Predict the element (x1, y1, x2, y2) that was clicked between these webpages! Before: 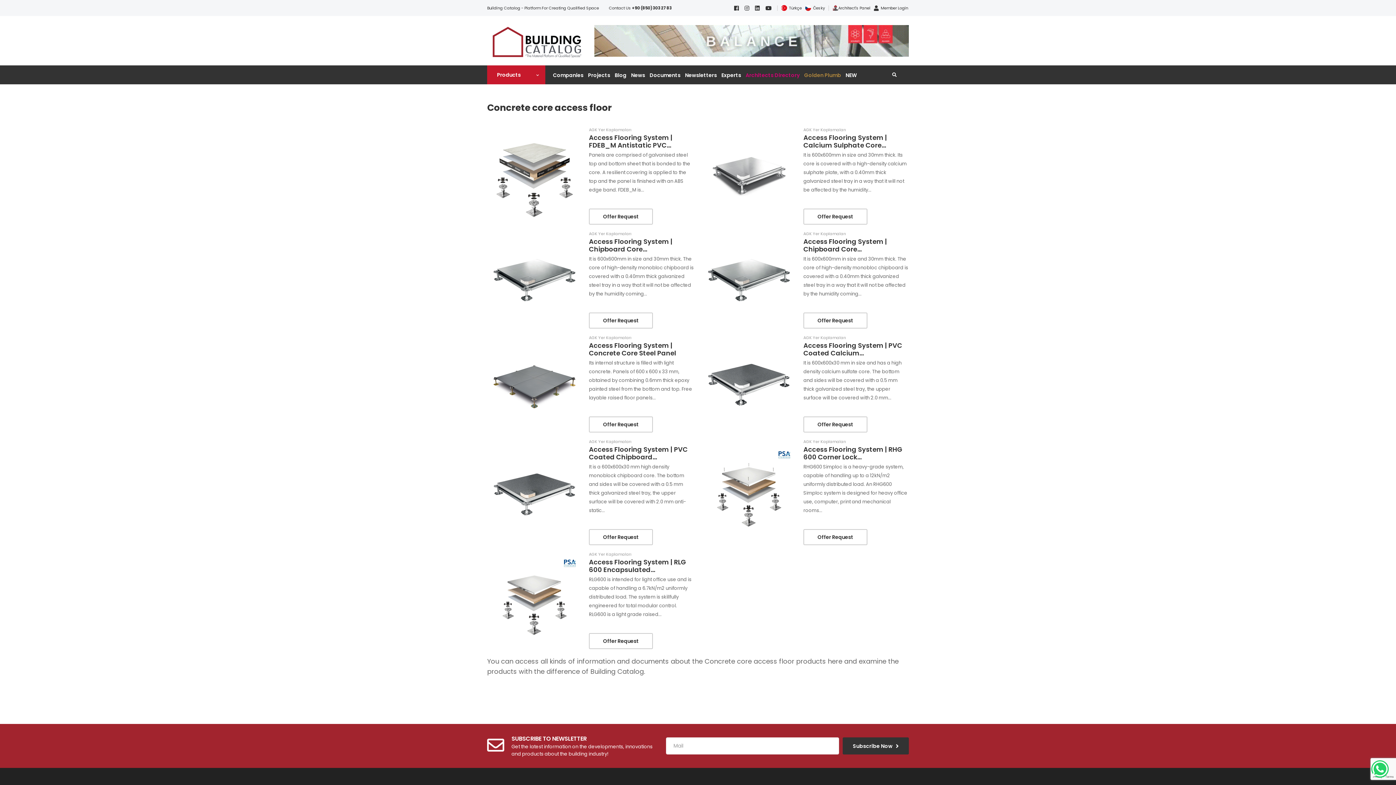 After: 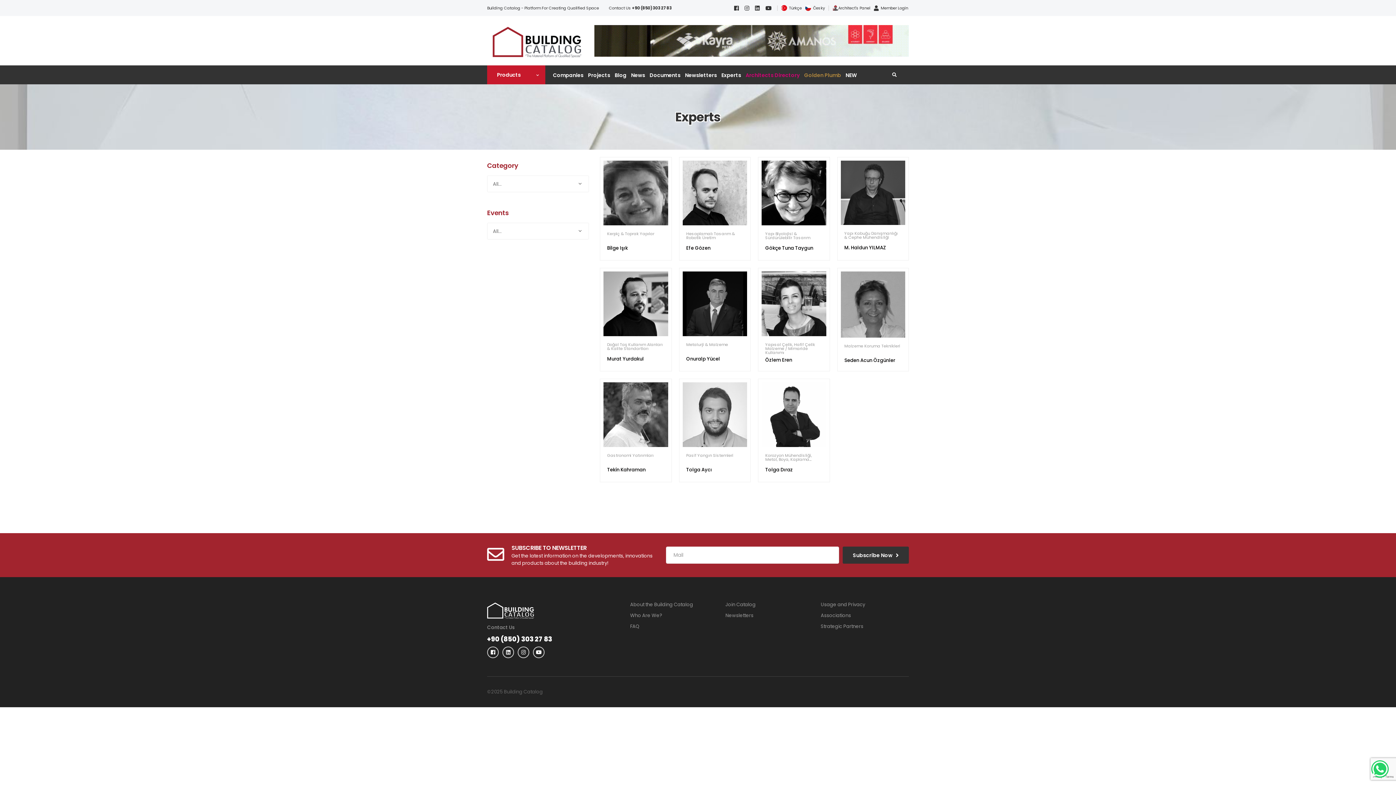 Action: label: Experts bbox: (721, 65, 741, 84)